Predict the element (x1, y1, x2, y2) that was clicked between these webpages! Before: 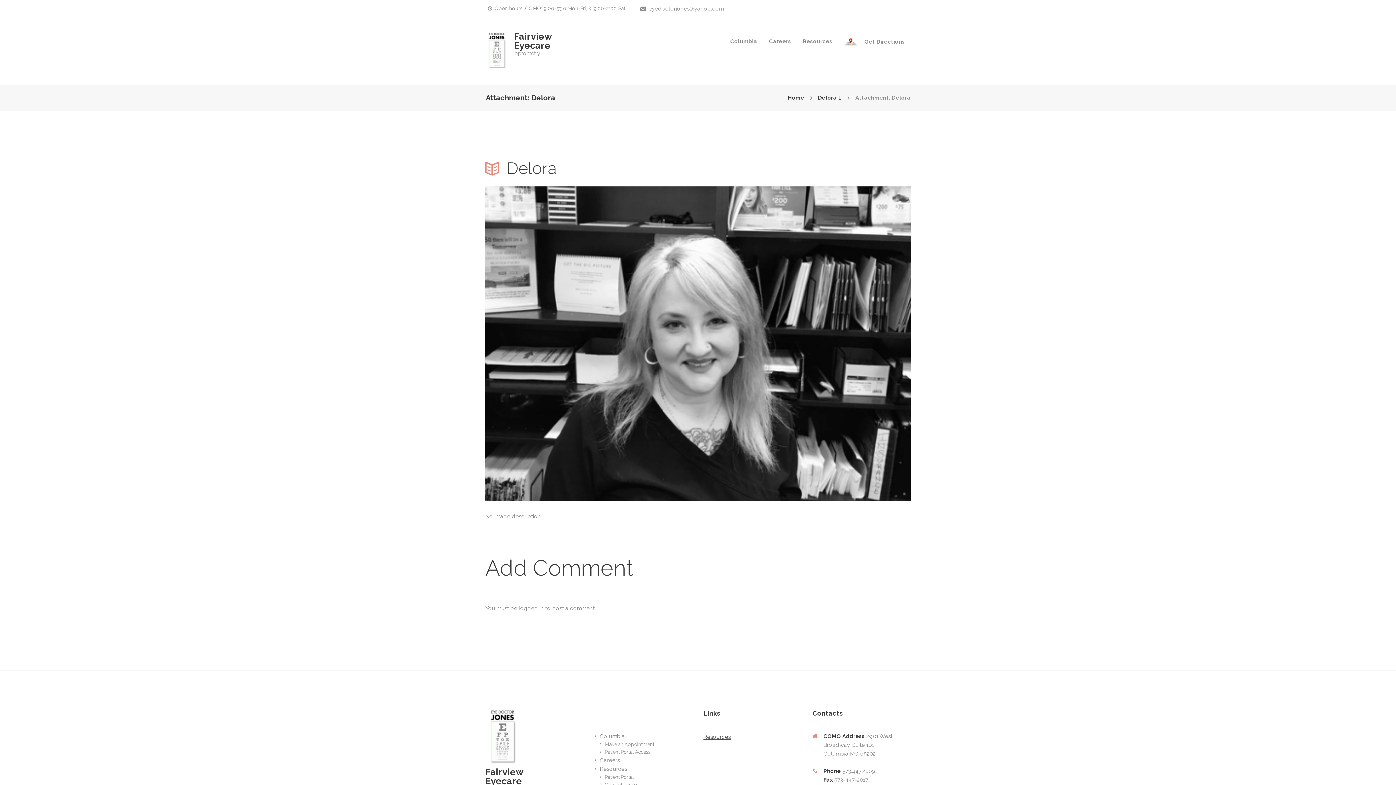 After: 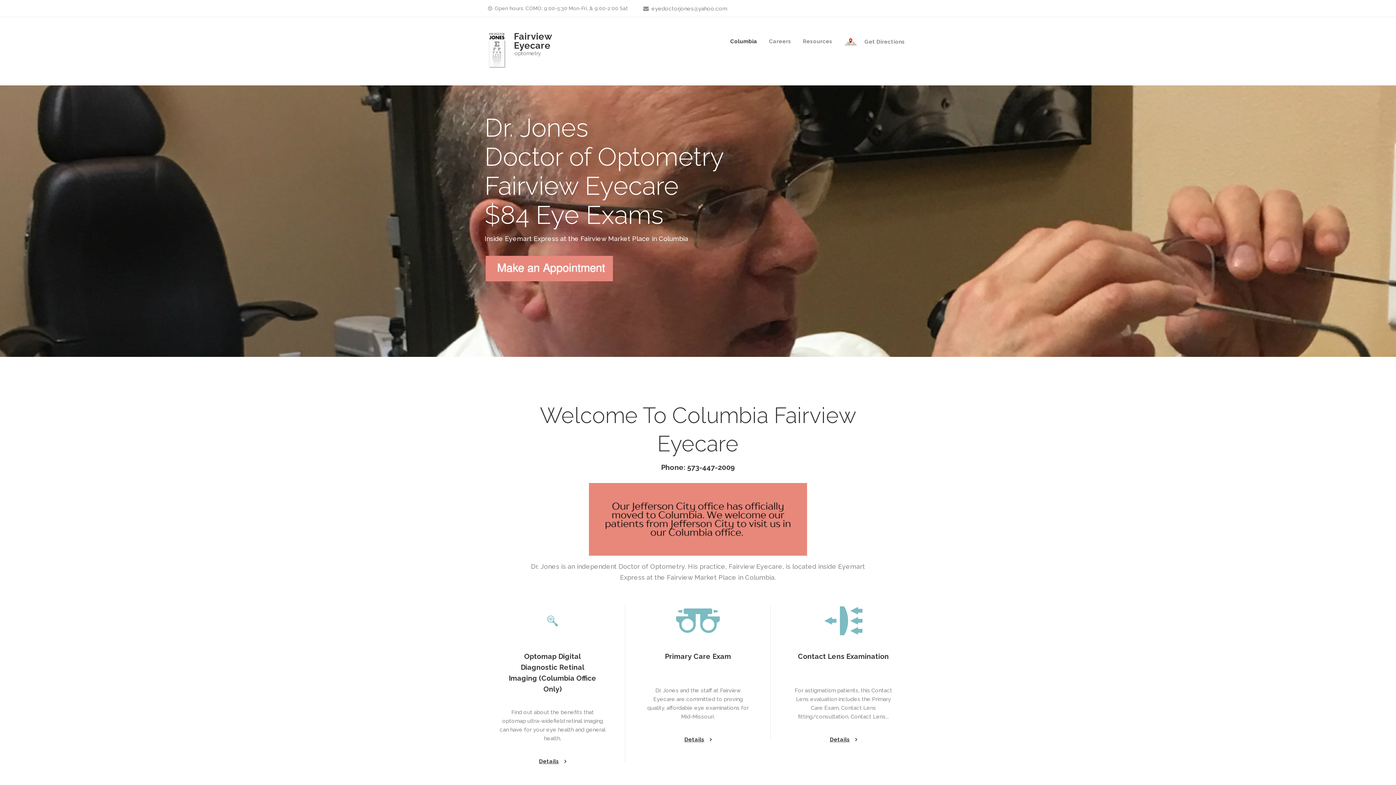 Action: label: Fairview Eyecare
optometry bbox: (485, 32, 575, 72)